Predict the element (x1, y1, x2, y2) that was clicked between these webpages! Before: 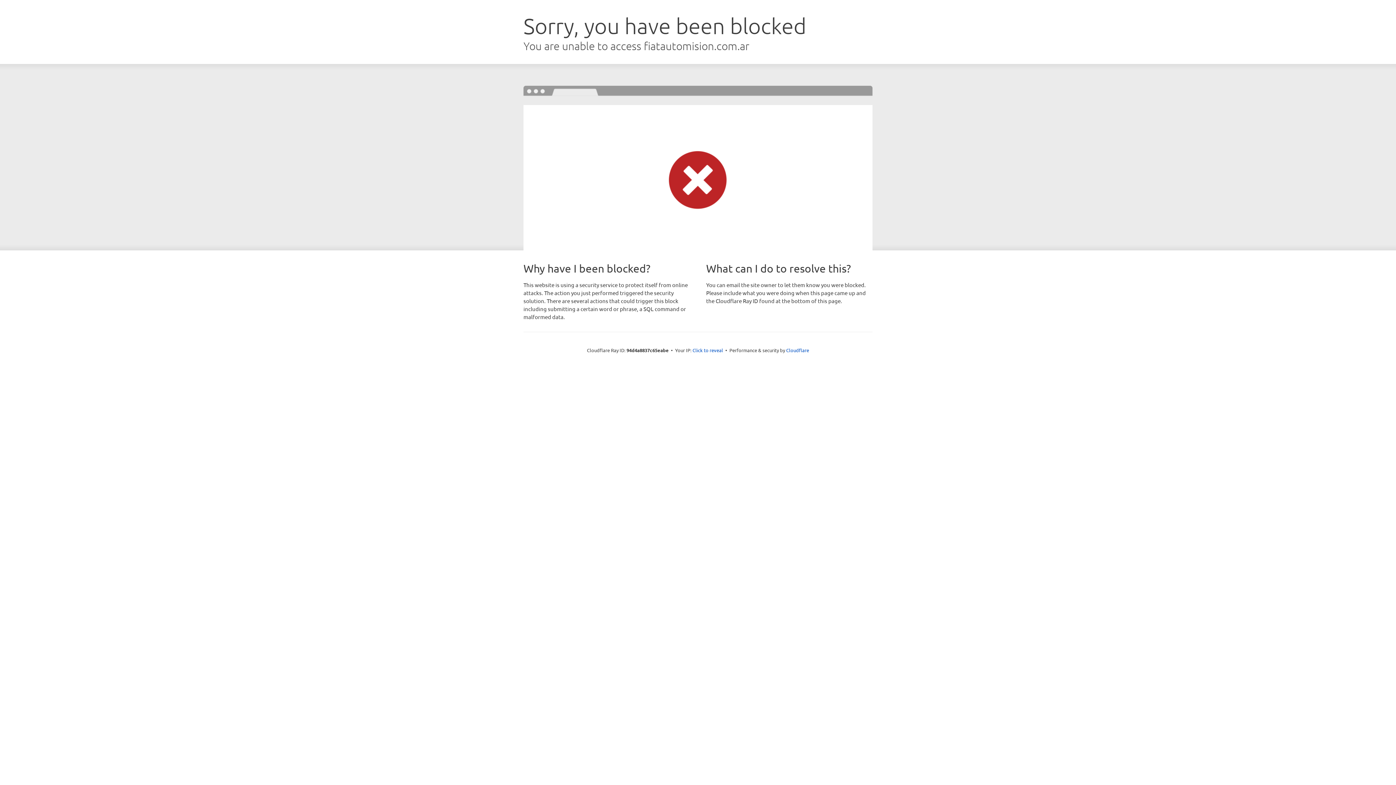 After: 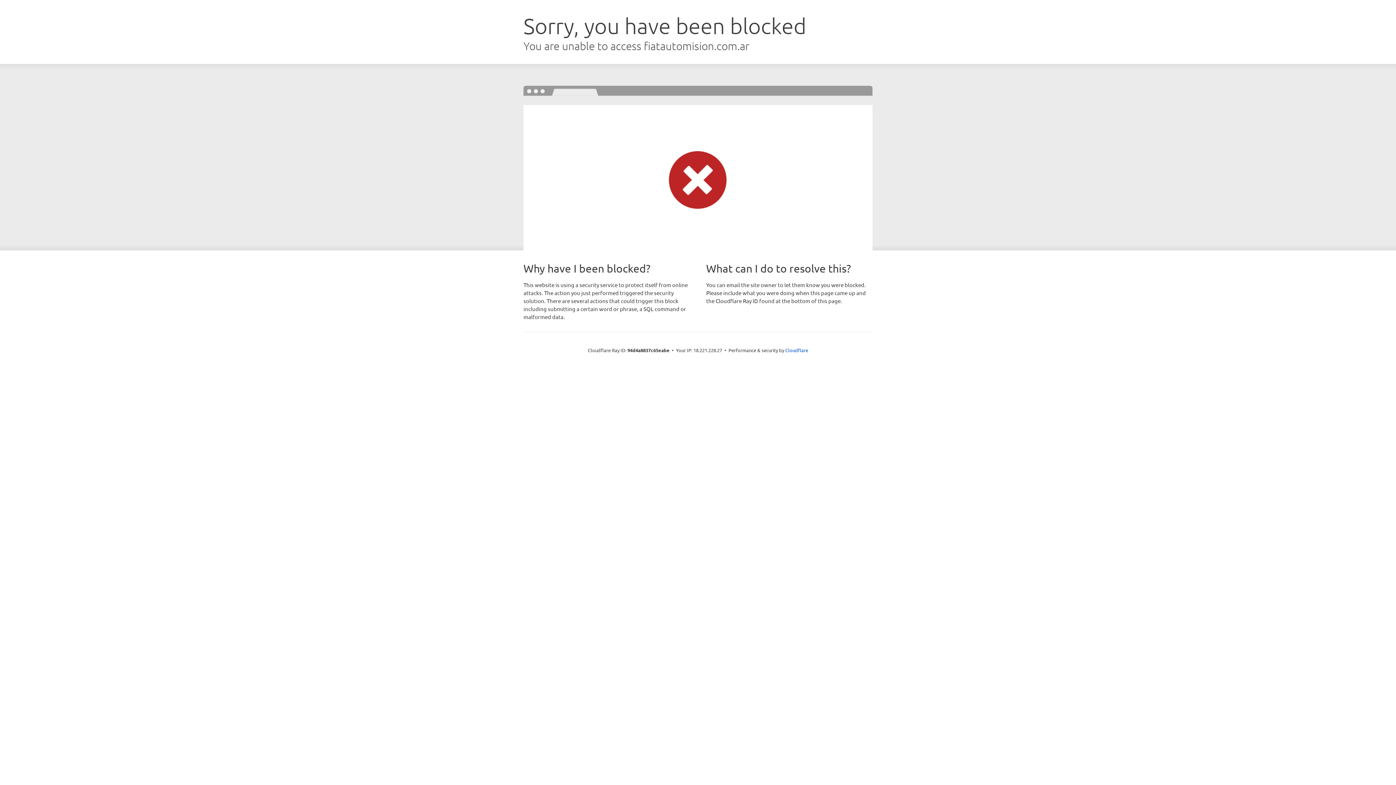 Action: label: Click to reveal bbox: (692, 346, 723, 353)